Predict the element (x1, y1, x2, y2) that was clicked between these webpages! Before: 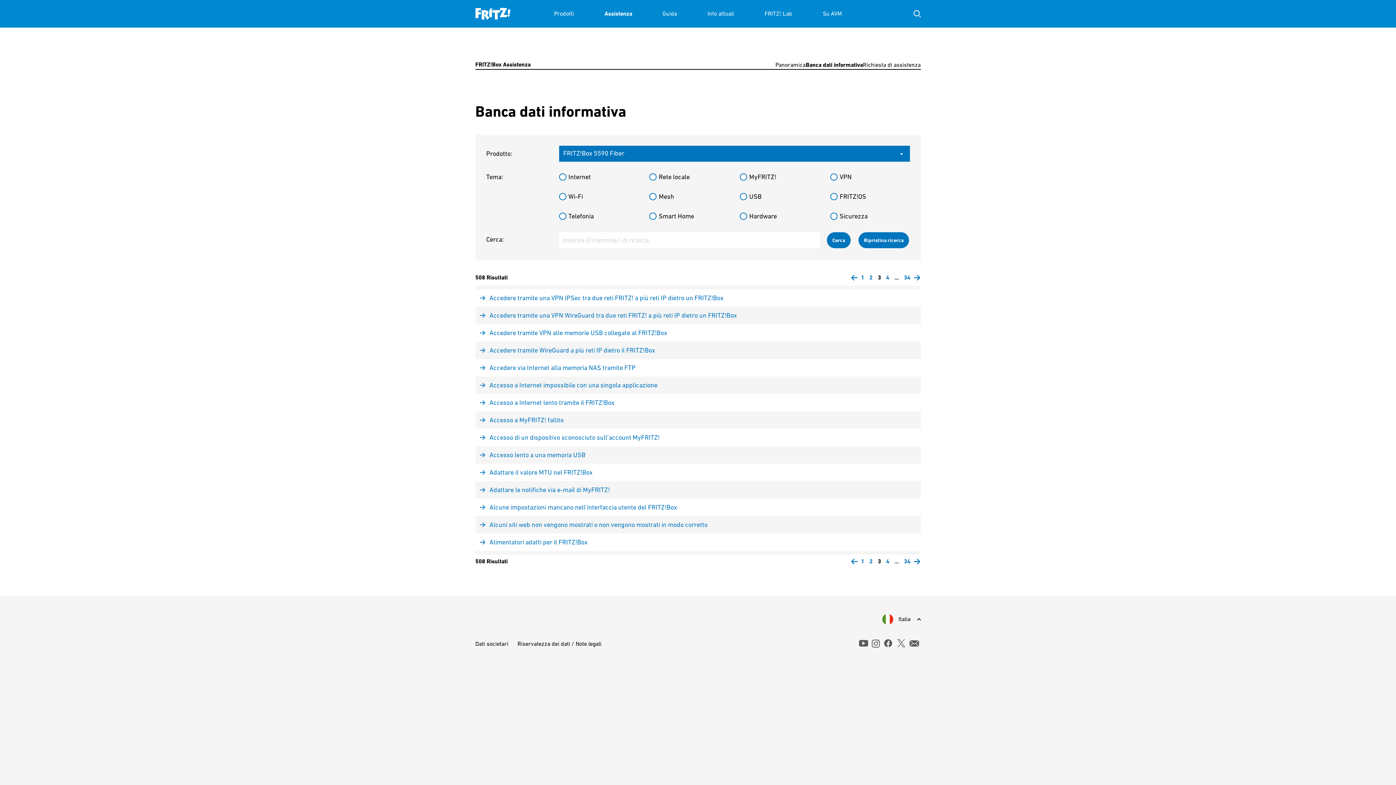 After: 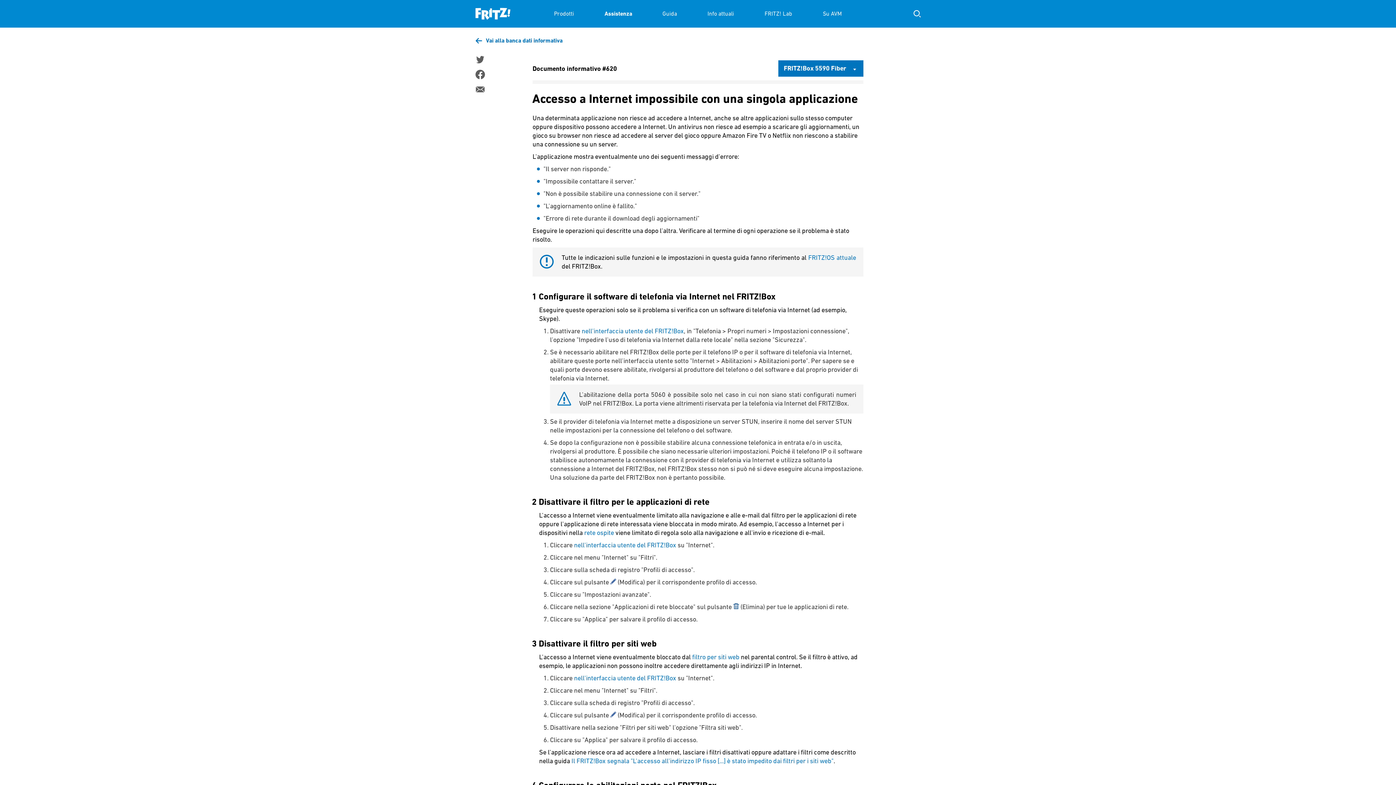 Action: label: Accesso a Internet impossibile con una singola applicazione bbox: (475, 376, 920, 394)